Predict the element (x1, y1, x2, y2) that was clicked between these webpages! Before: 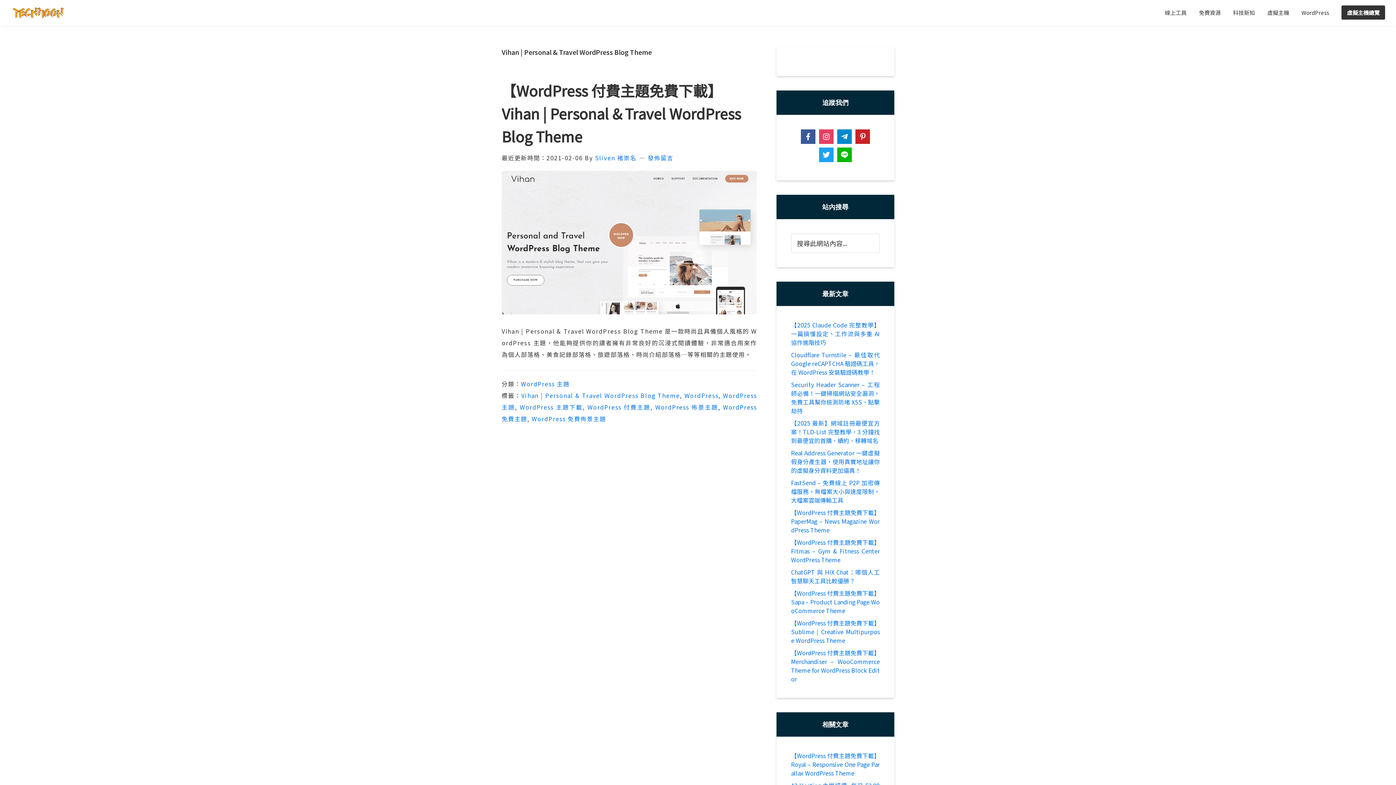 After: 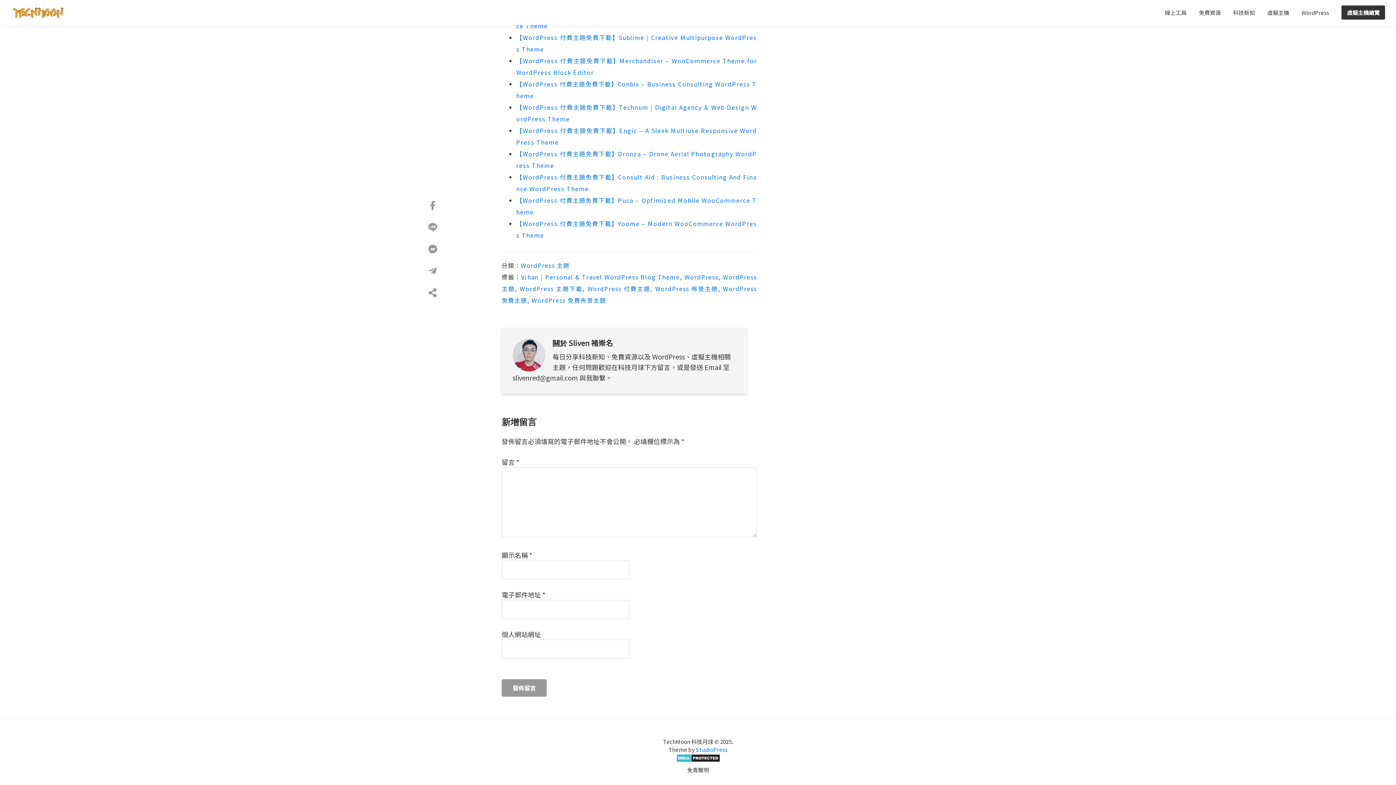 Action: bbox: (647, 153, 673, 162) label: 發佈留言